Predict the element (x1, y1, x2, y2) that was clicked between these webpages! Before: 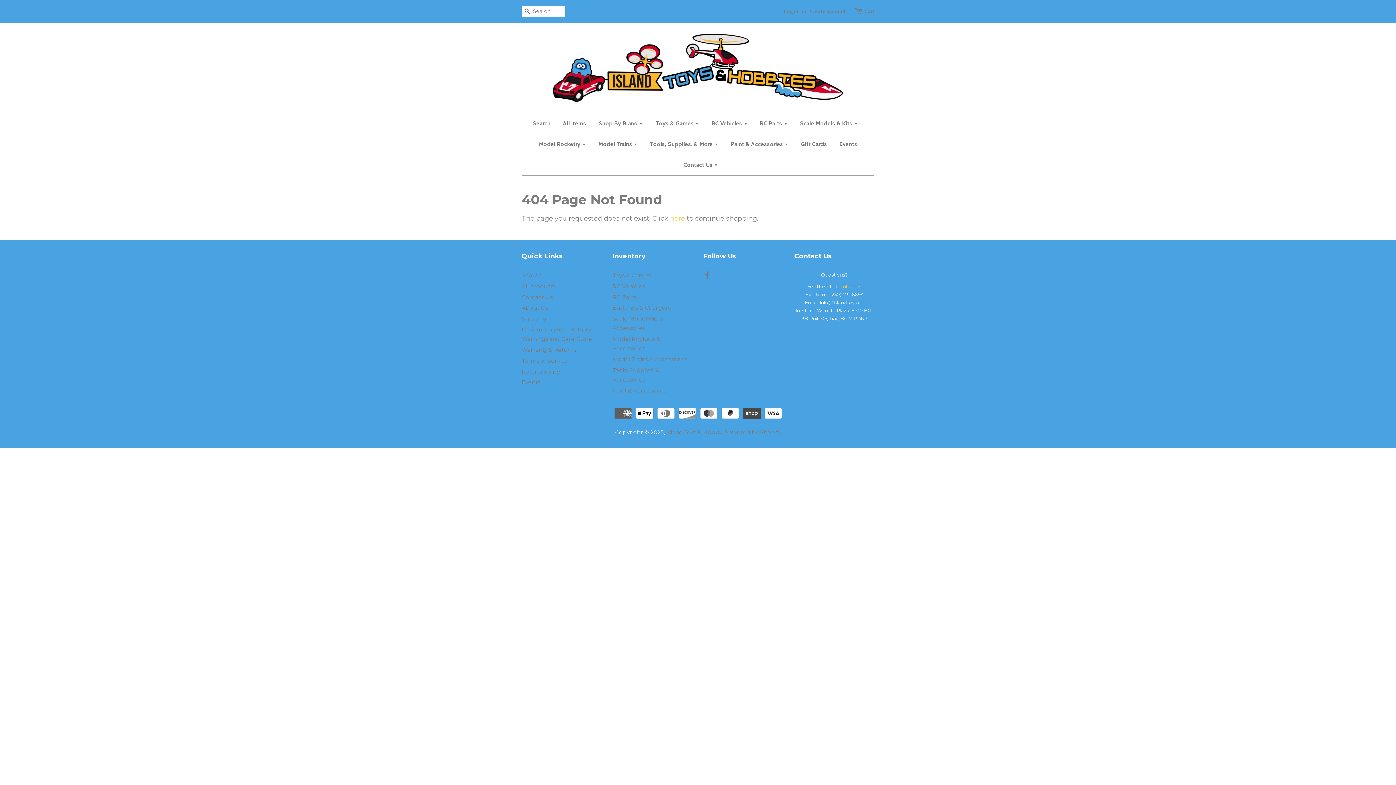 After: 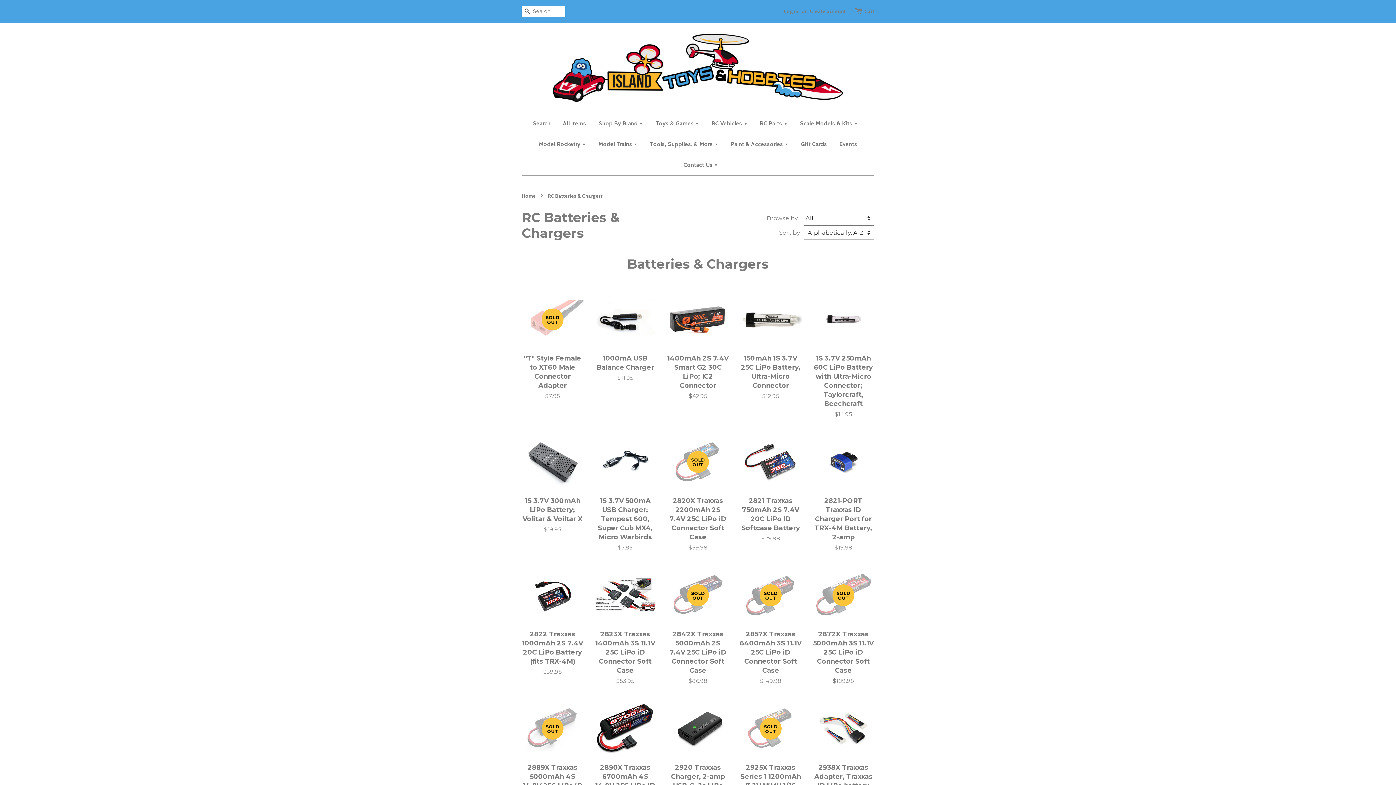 Action: bbox: (612, 304, 670, 311) label: Batteries & Chargers